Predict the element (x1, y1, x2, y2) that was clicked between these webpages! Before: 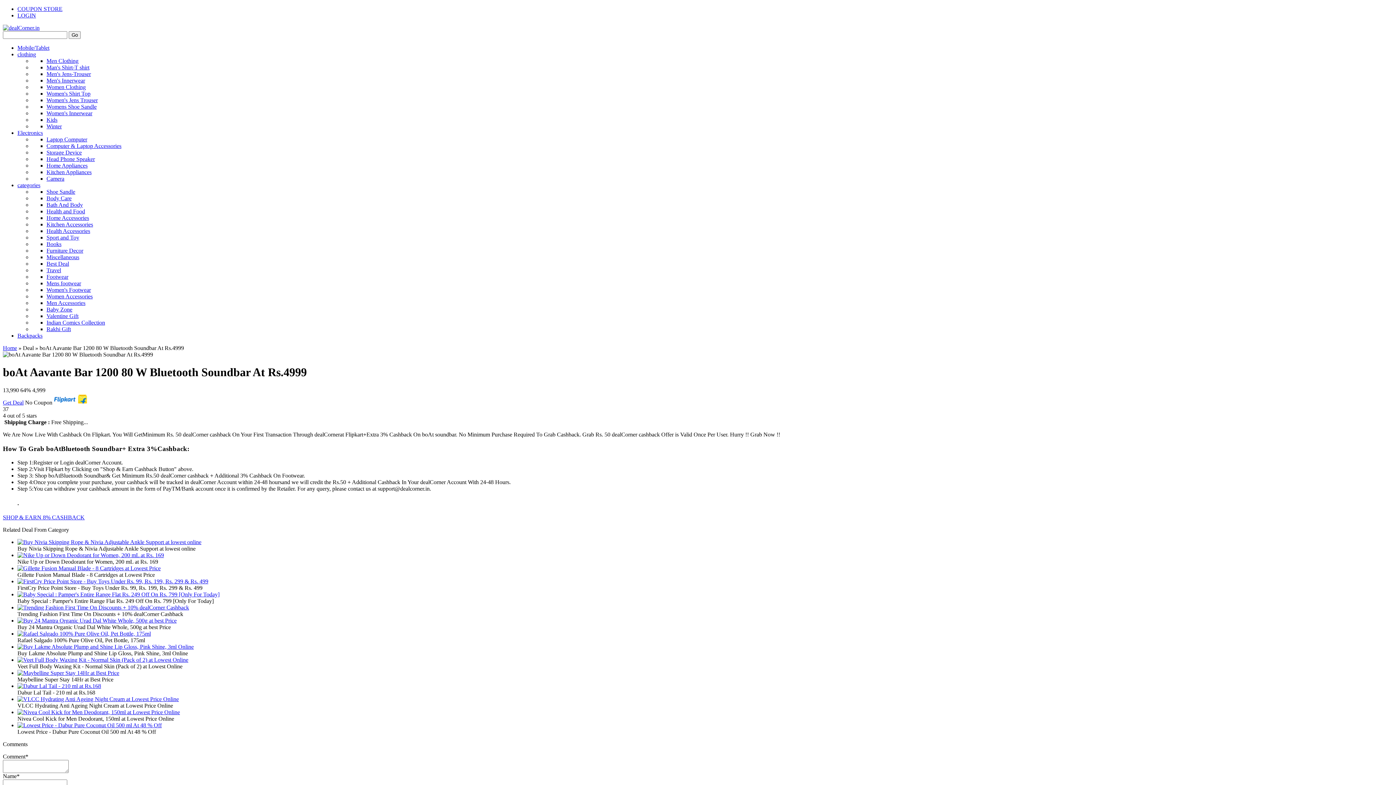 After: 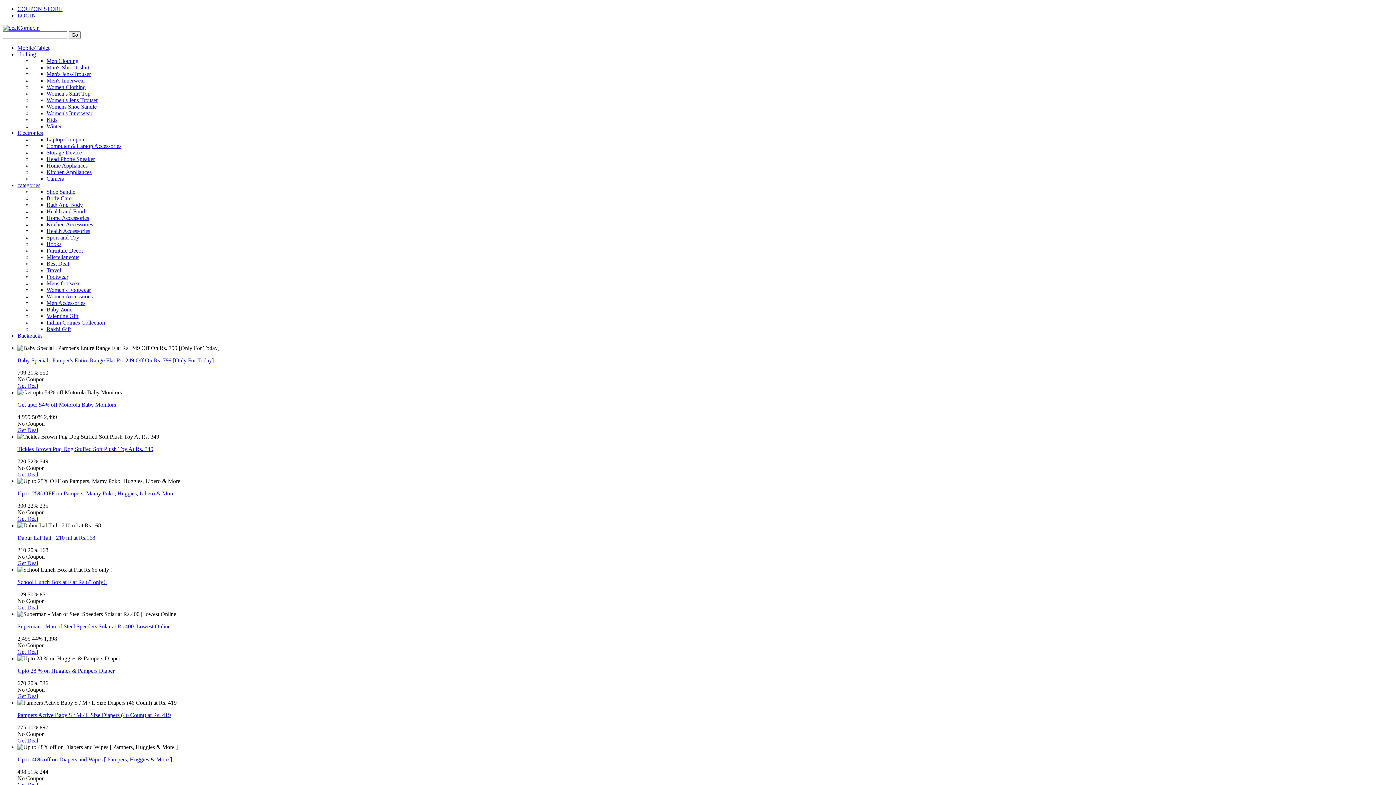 Action: label: Baby Zone bbox: (46, 306, 72, 312)